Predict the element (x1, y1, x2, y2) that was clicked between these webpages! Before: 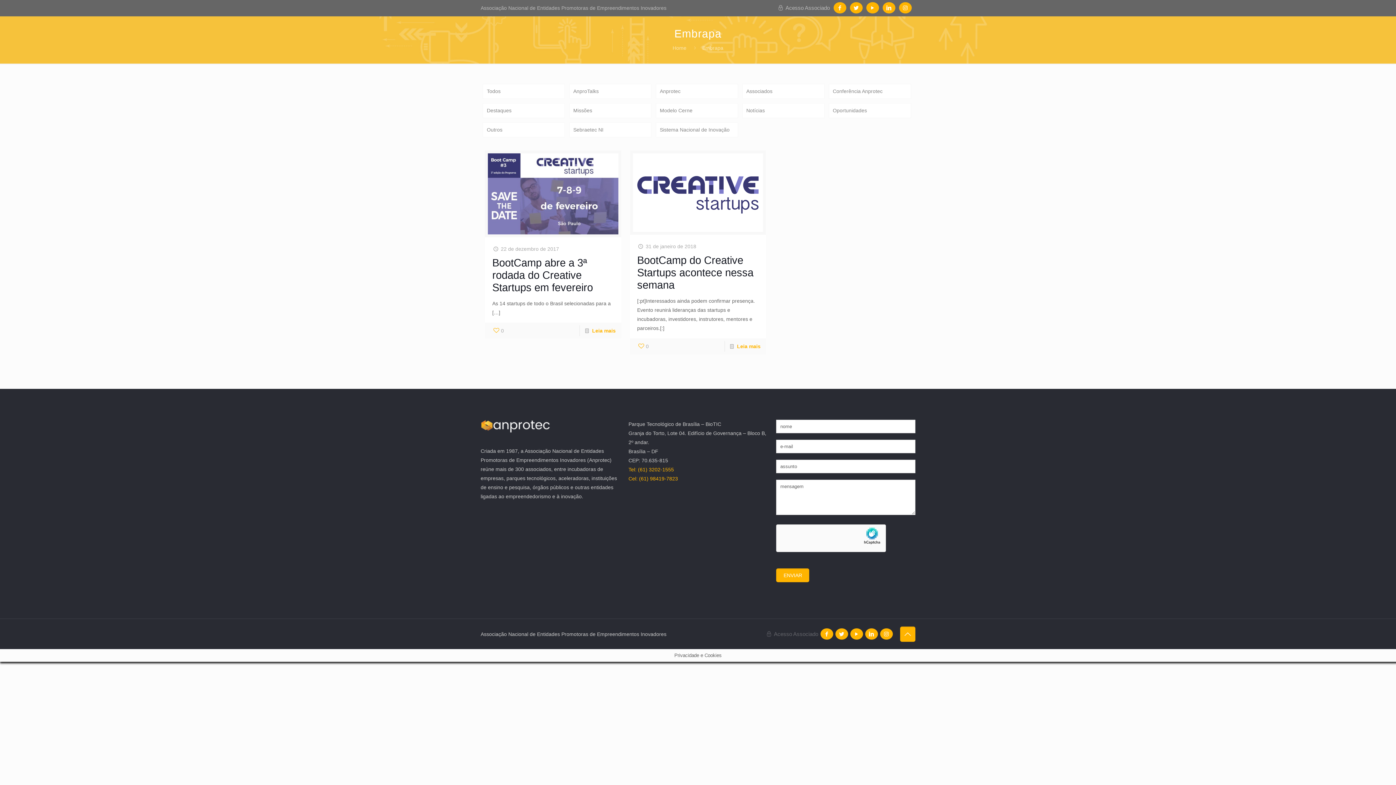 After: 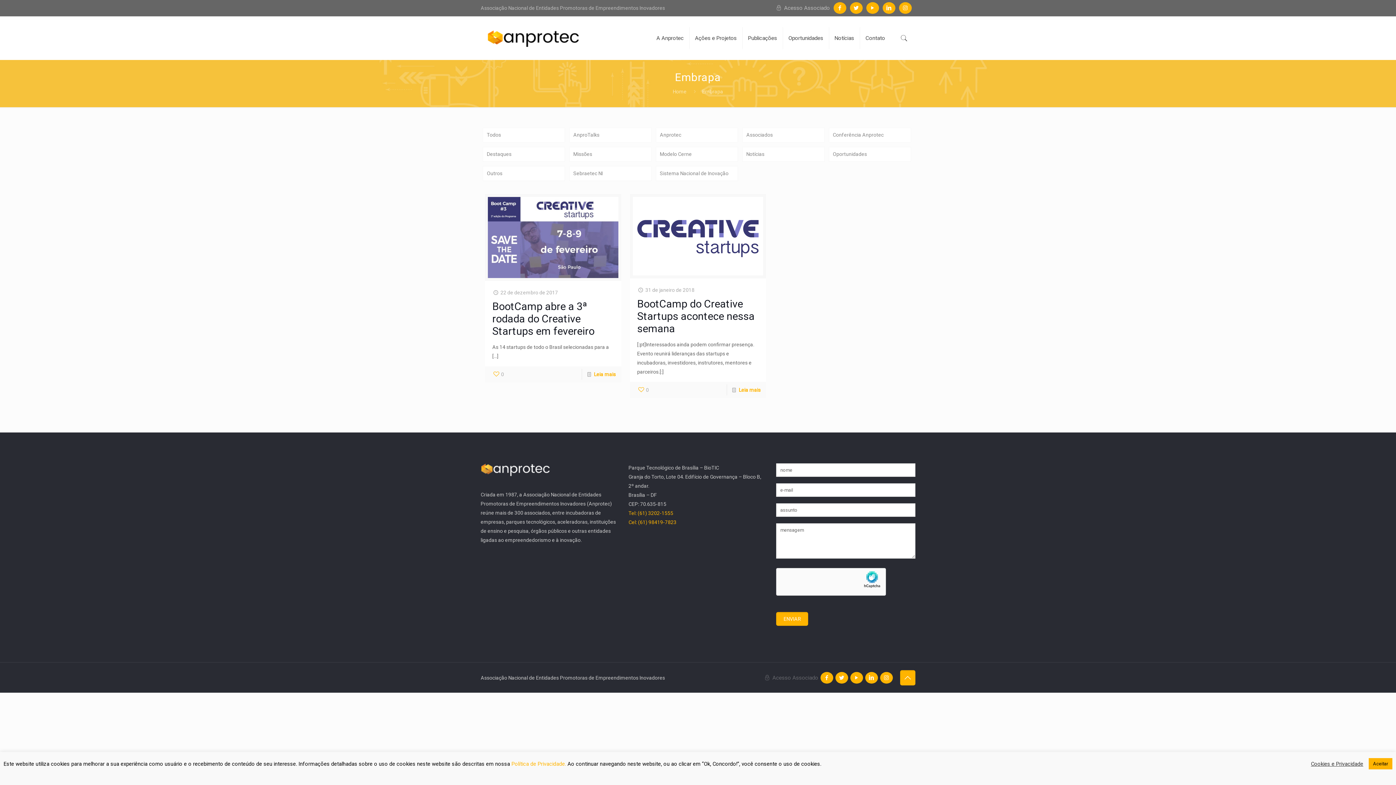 Action: label: 0 bbox: (637, 341, 648, 352)